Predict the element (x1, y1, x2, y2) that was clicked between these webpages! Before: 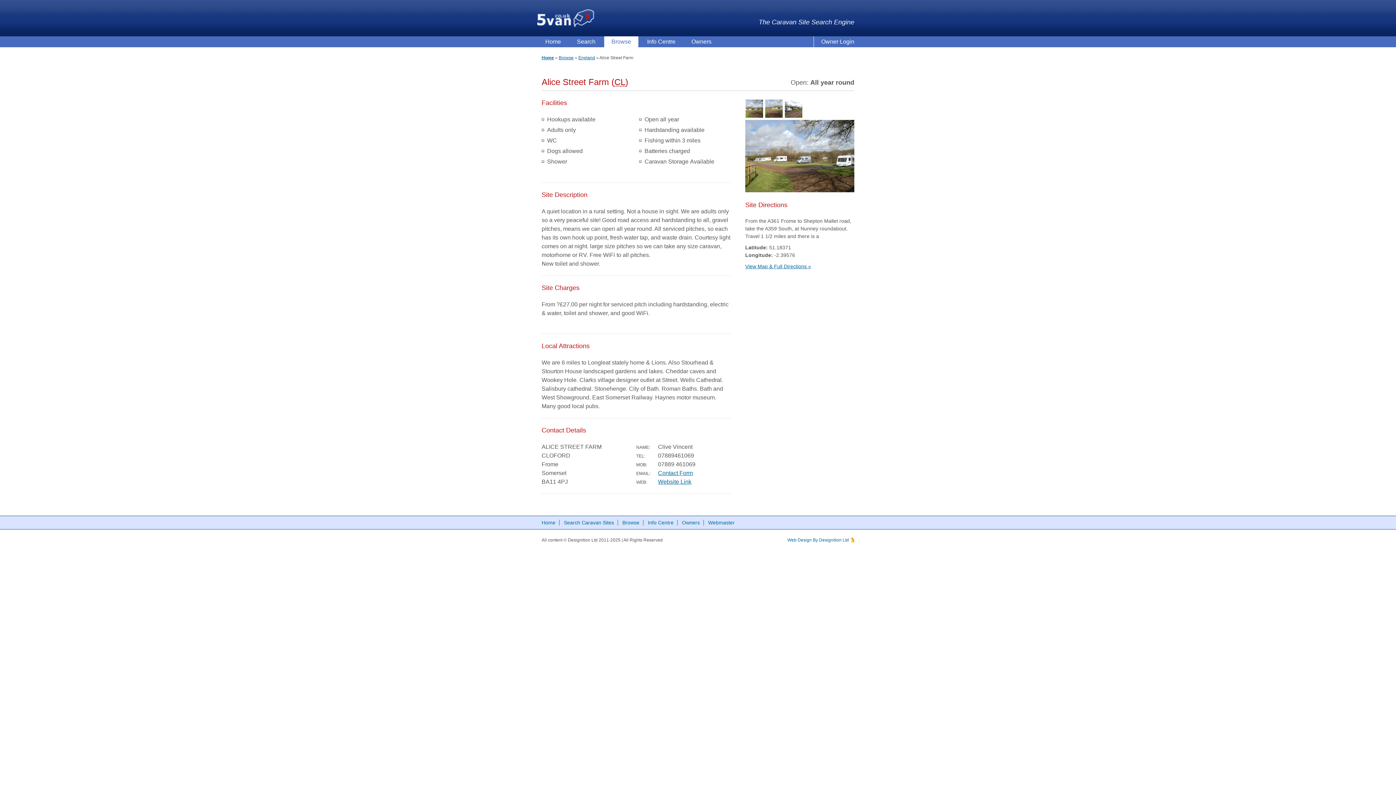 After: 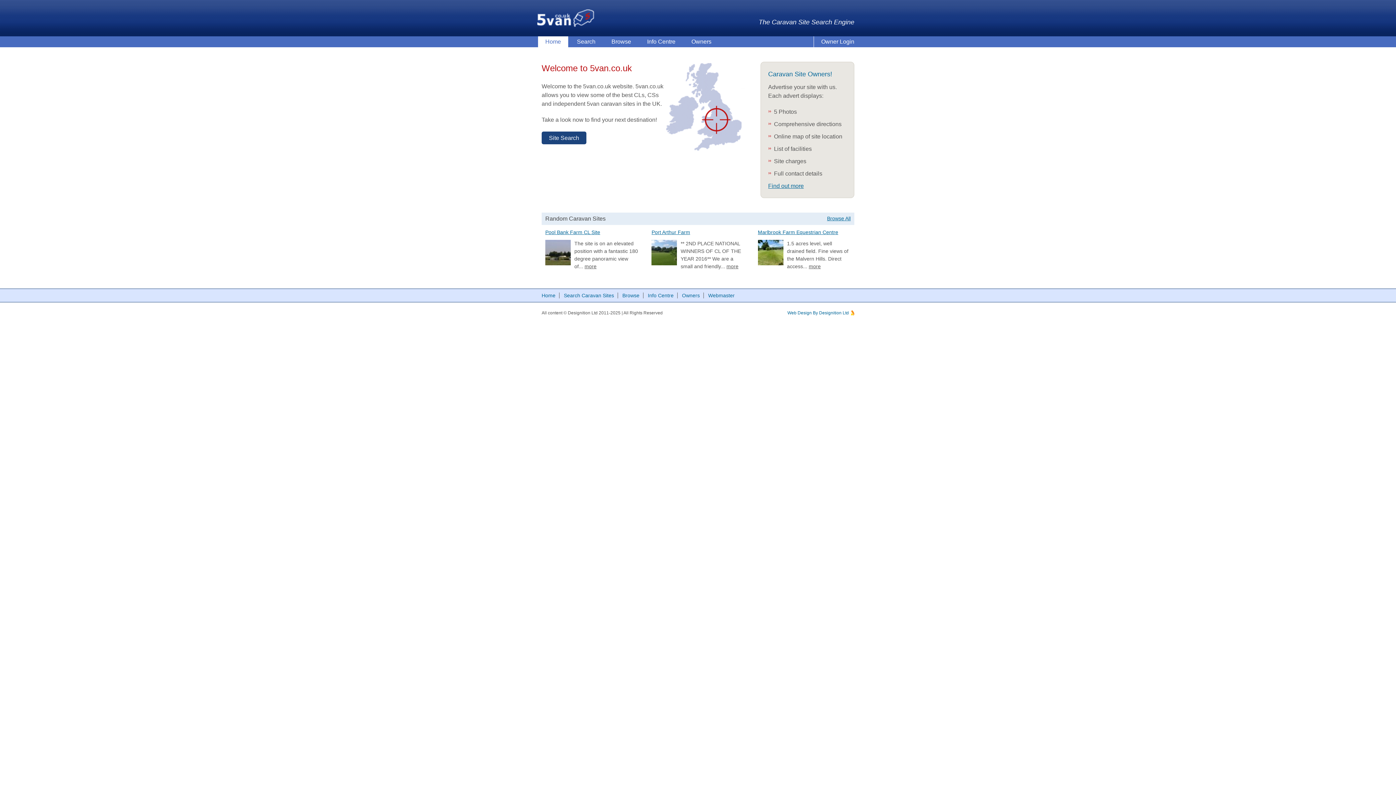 Action: label: Home bbox: (538, 36, 568, 47)